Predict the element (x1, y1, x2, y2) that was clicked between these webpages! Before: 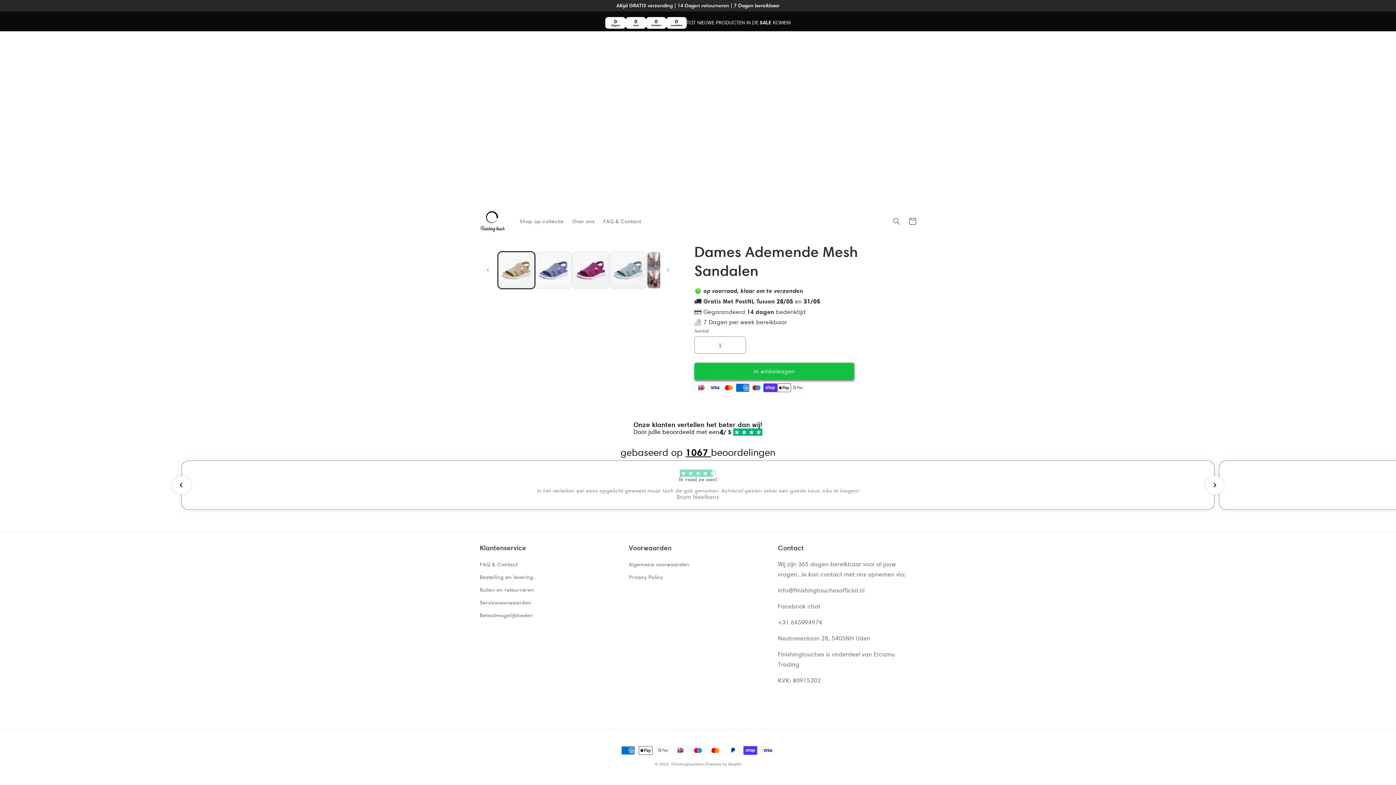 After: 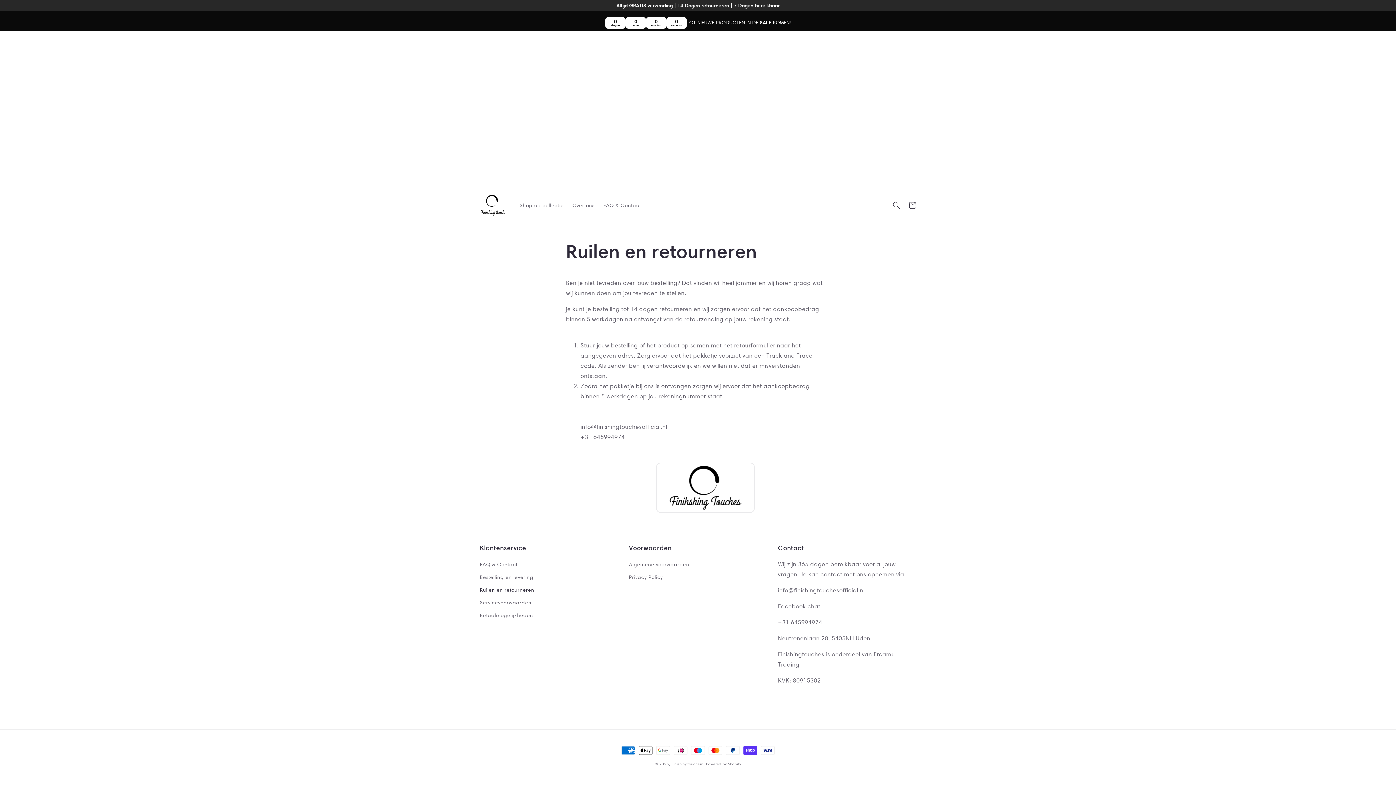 Action: bbox: (480, 584, 534, 596) label: Ruilen en retourneren